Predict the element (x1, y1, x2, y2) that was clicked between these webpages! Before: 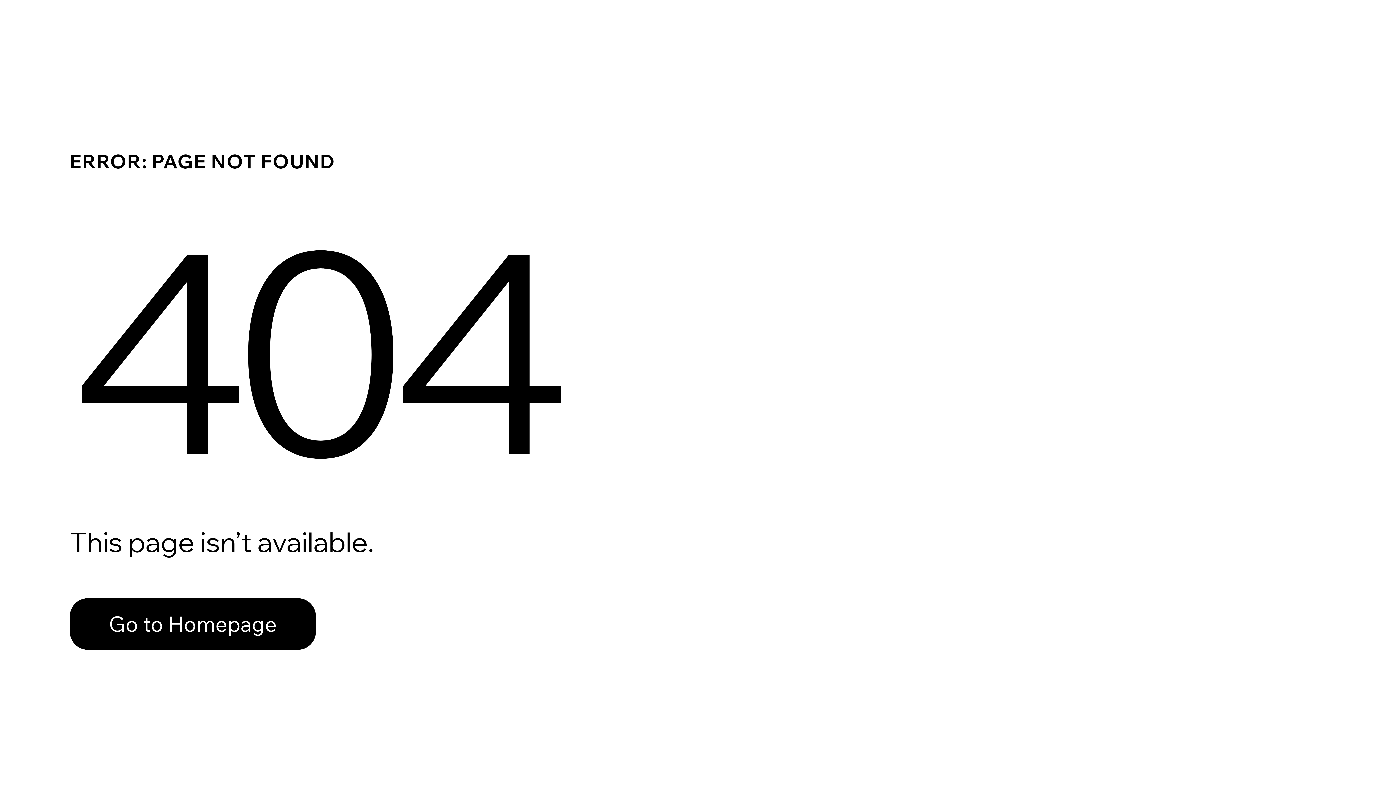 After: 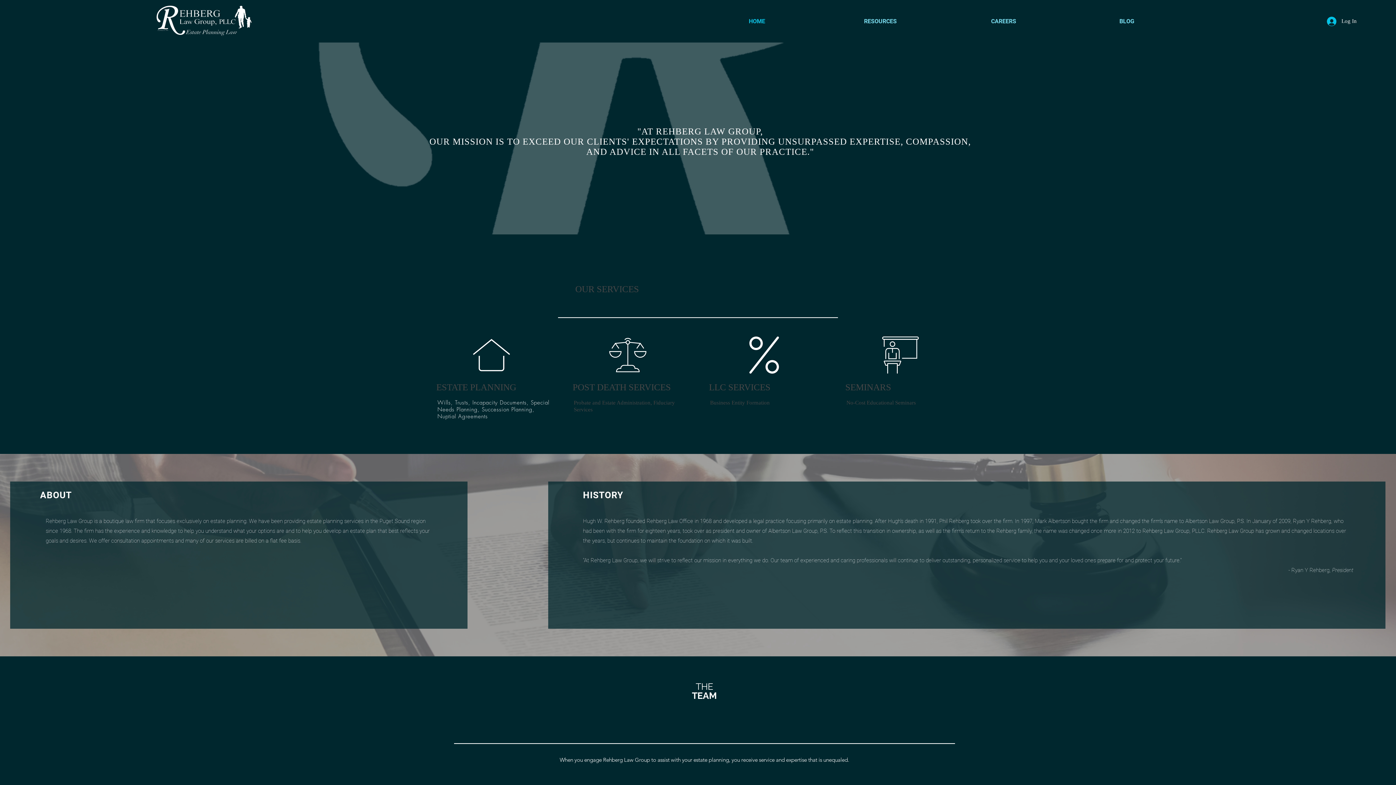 Action: label: Go to Homepage bbox: (69, 598, 316, 650)